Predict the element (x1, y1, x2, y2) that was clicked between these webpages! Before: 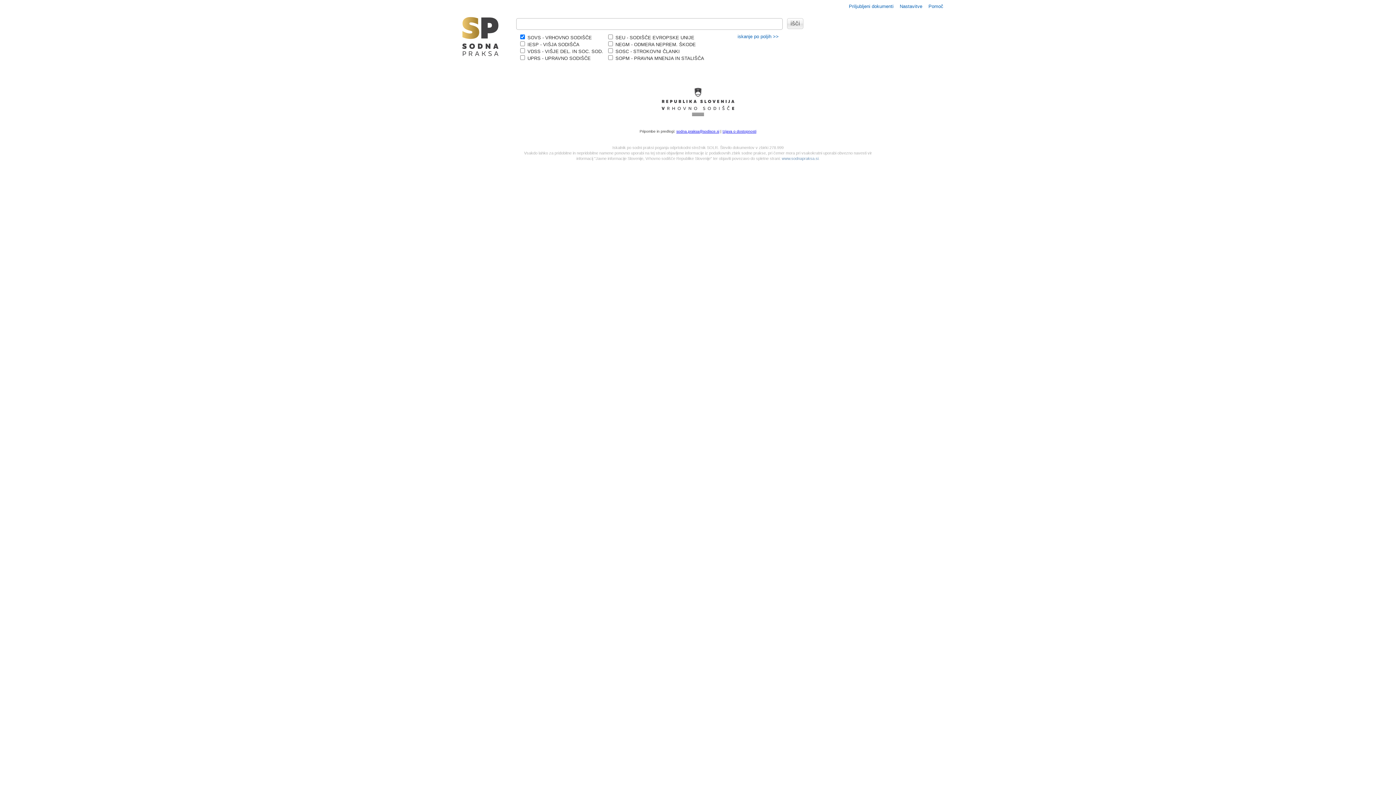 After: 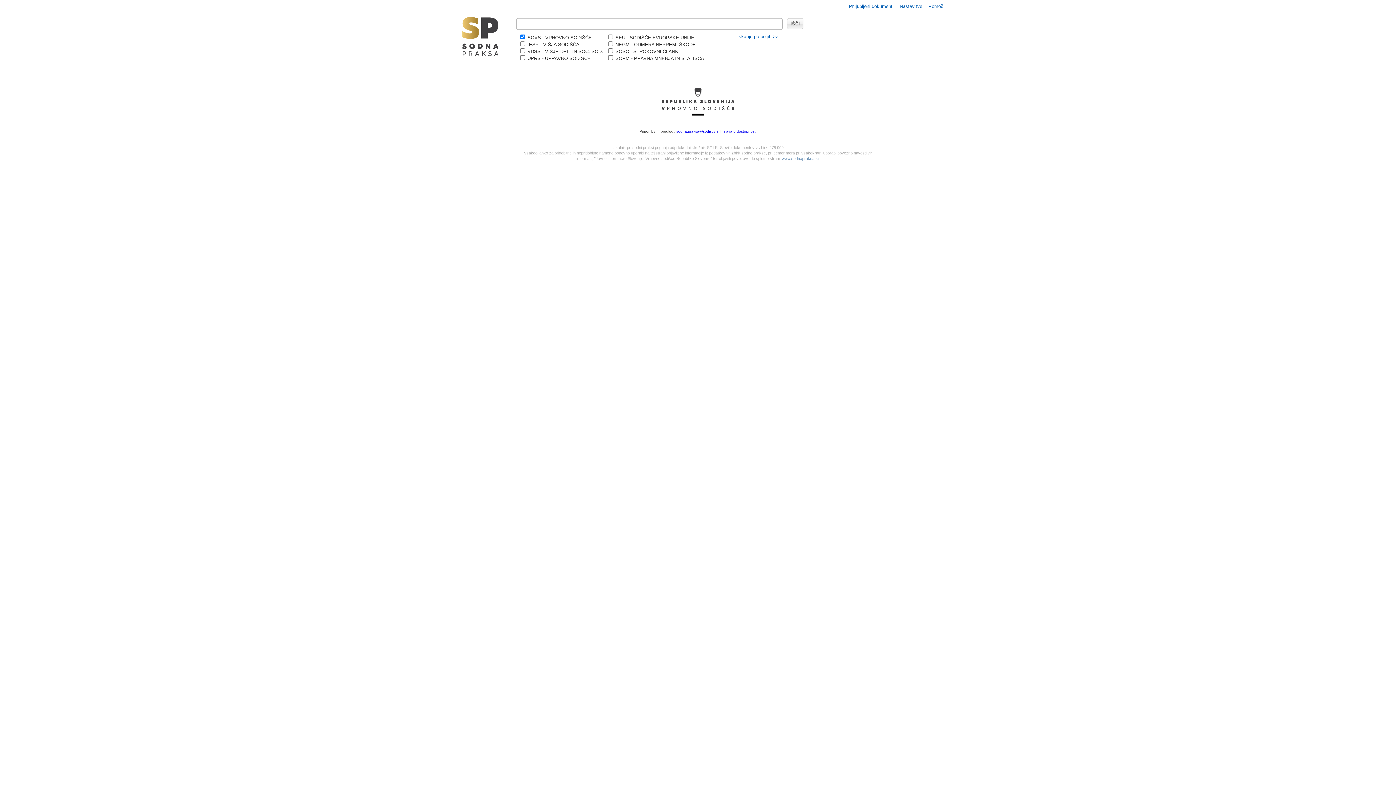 Action: label: www.sodnapraksa.si bbox: (782, 156, 818, 160)